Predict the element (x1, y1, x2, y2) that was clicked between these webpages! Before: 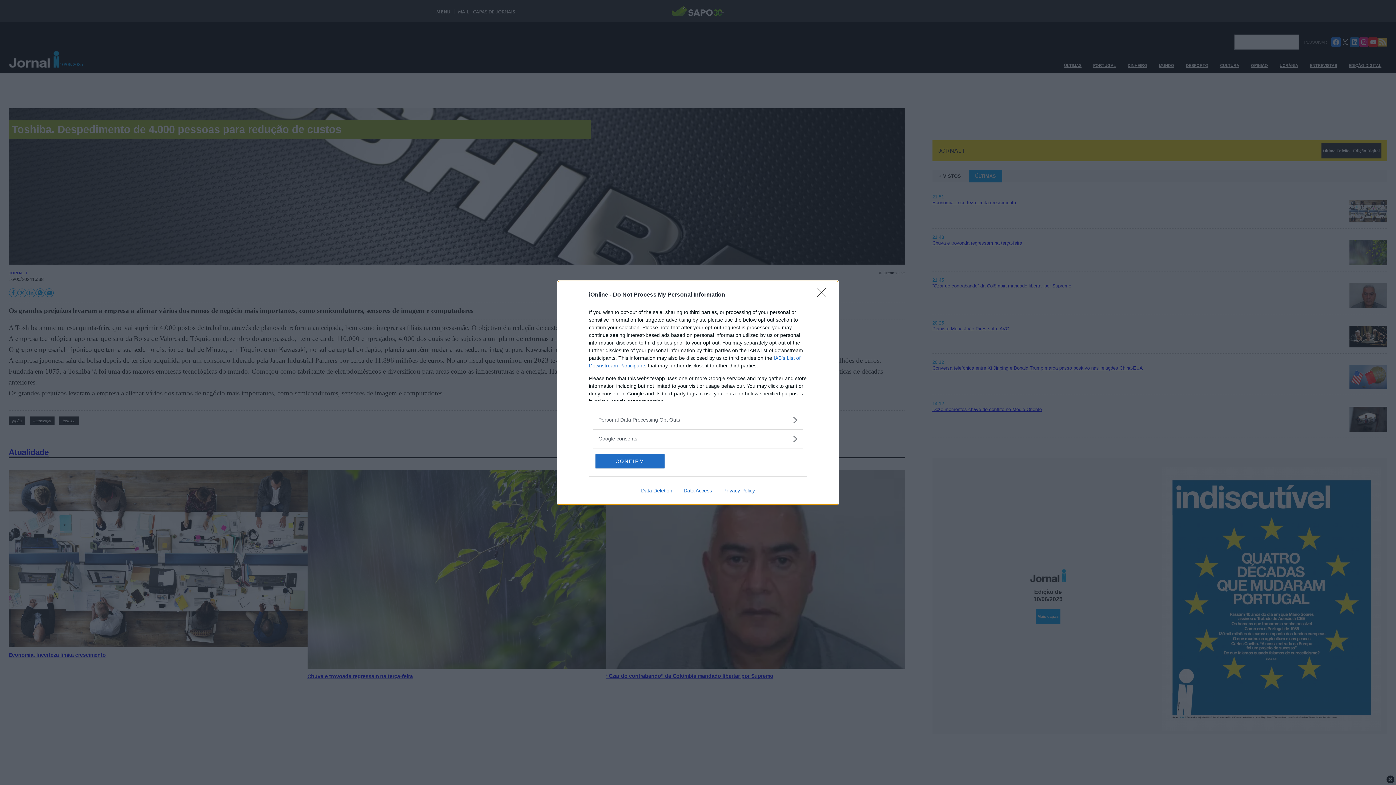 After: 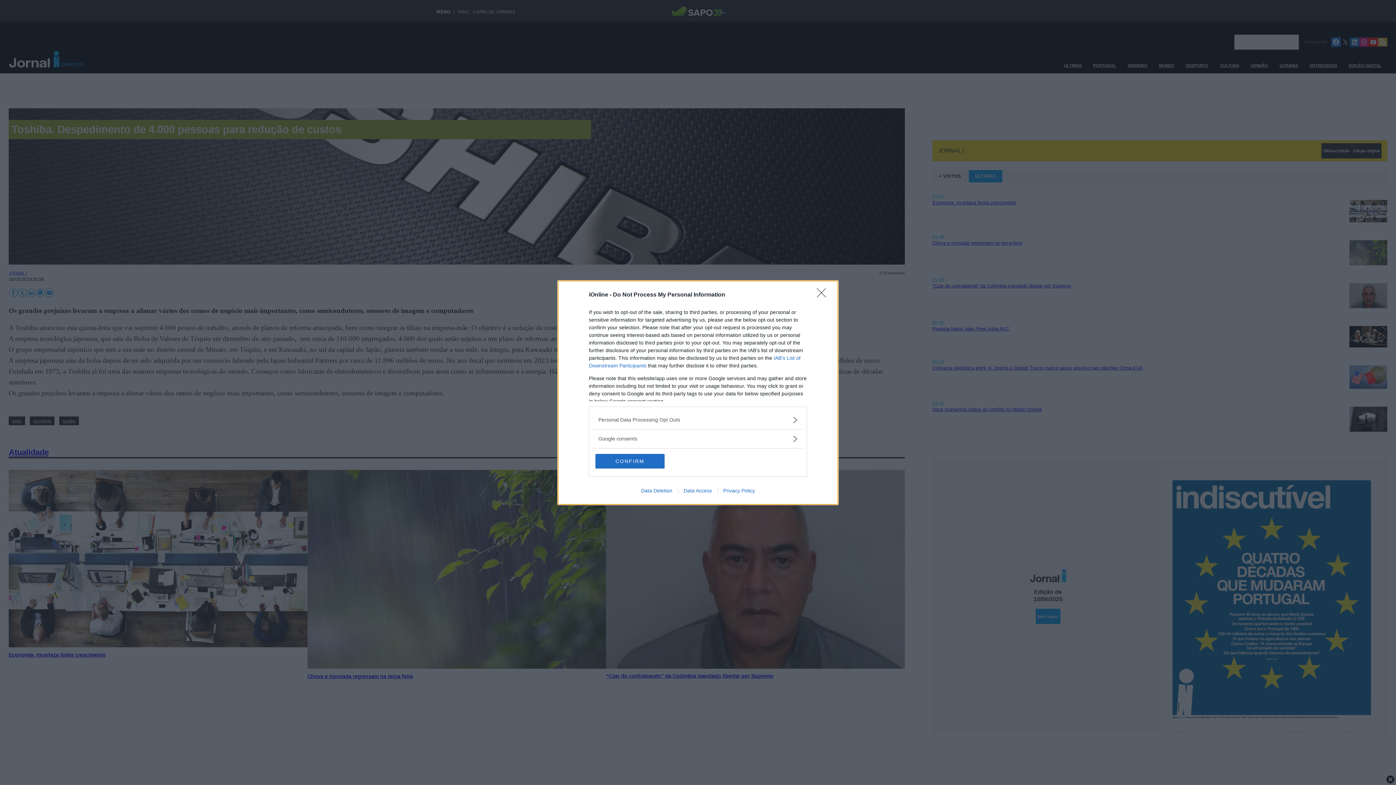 Action: bbox: (717, 487, 760, 493) label: Privacy Policy